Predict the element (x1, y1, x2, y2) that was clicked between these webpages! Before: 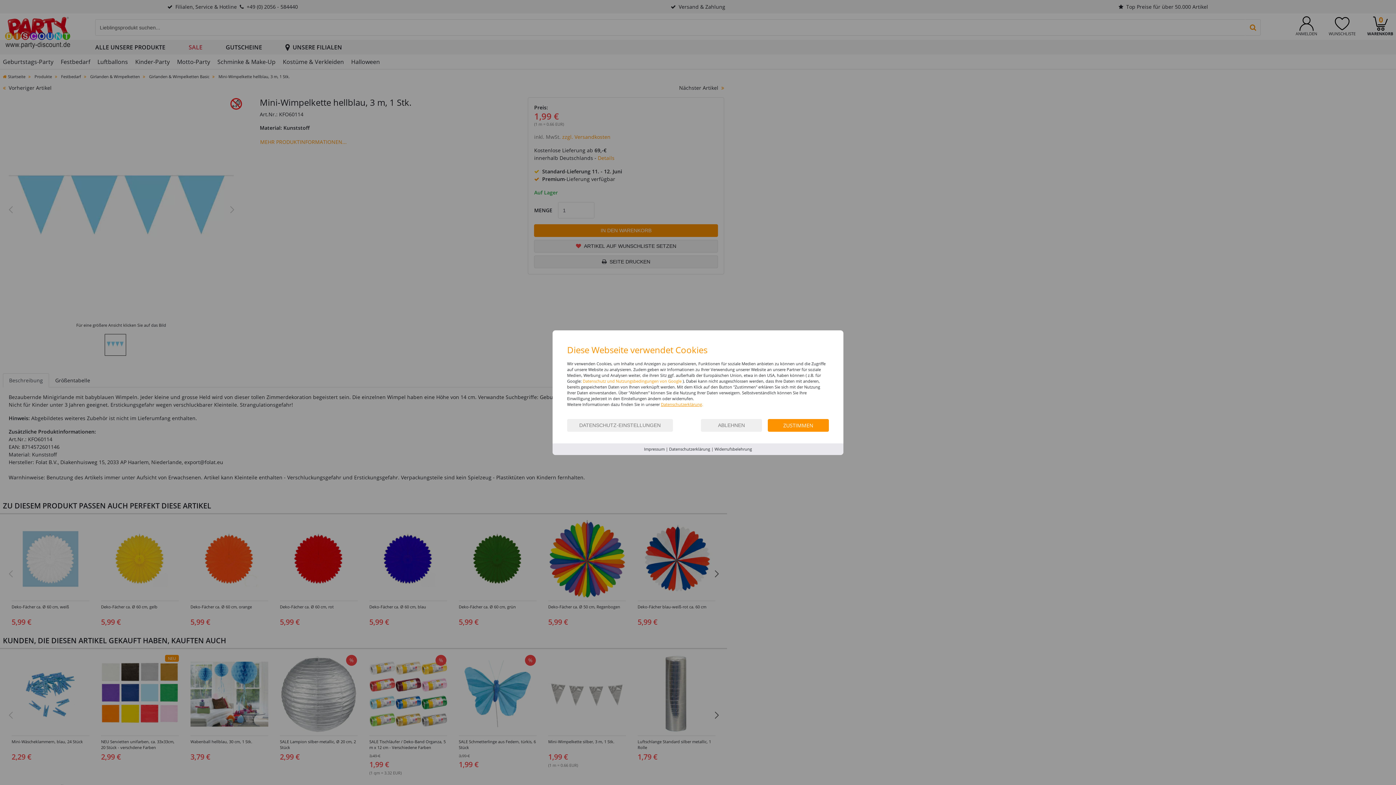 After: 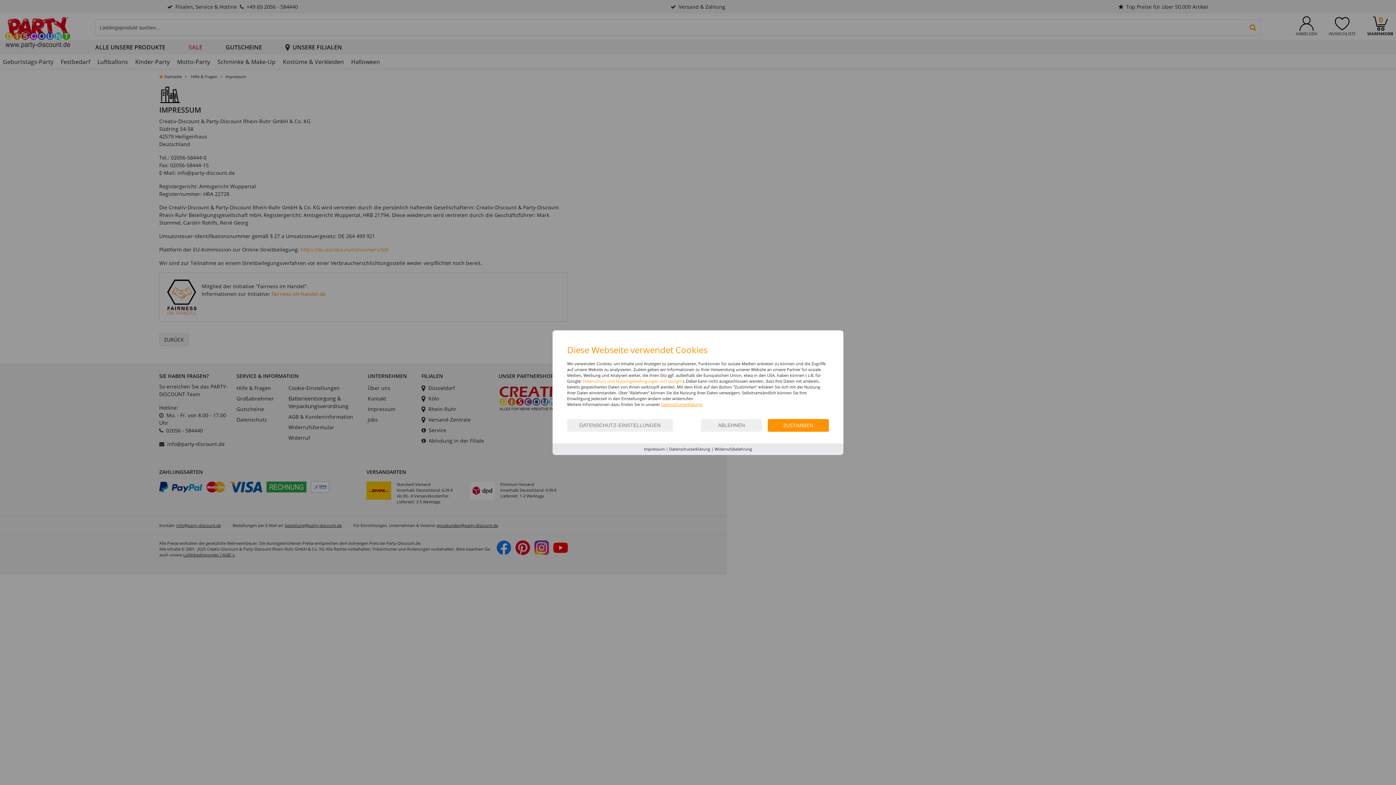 Action: label: Impressum bbox: (644, 446, 664, 451)